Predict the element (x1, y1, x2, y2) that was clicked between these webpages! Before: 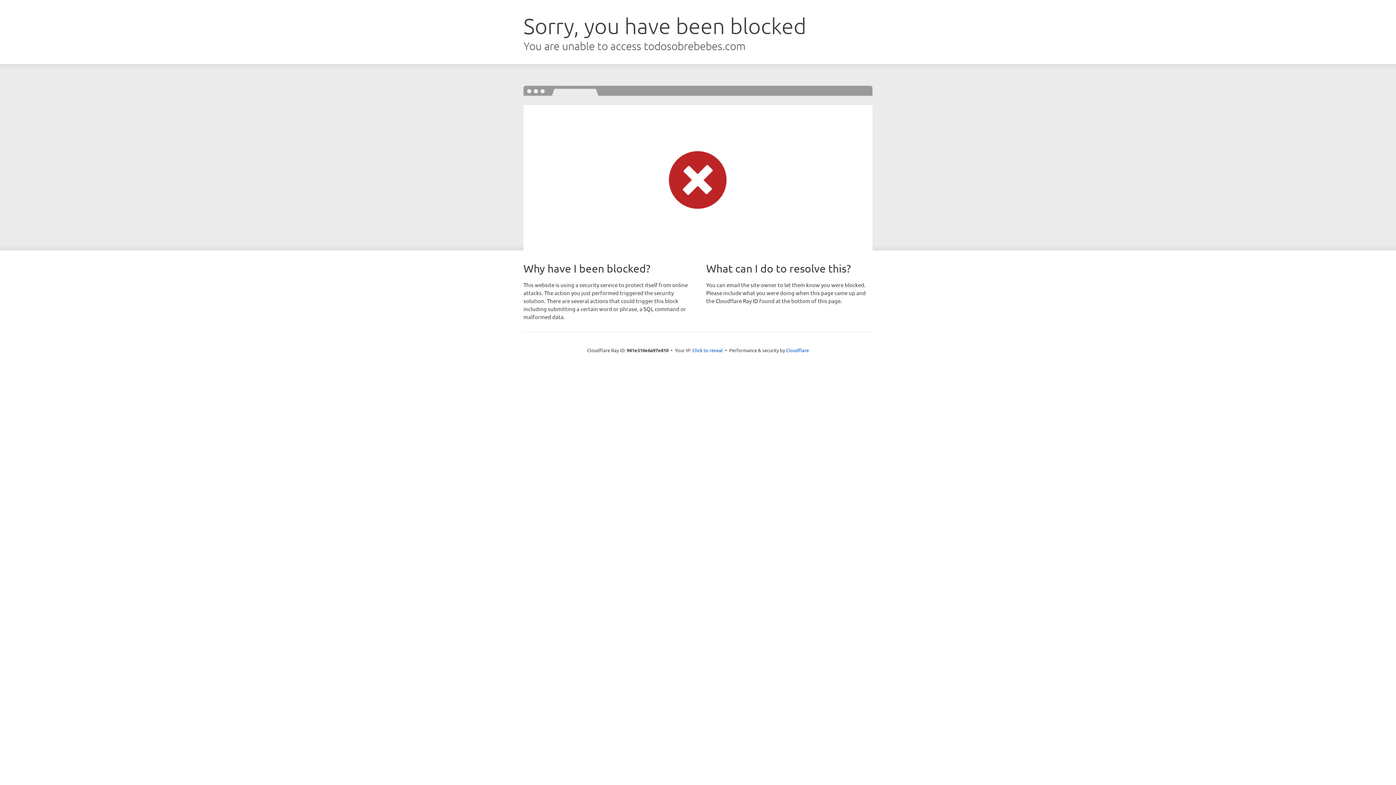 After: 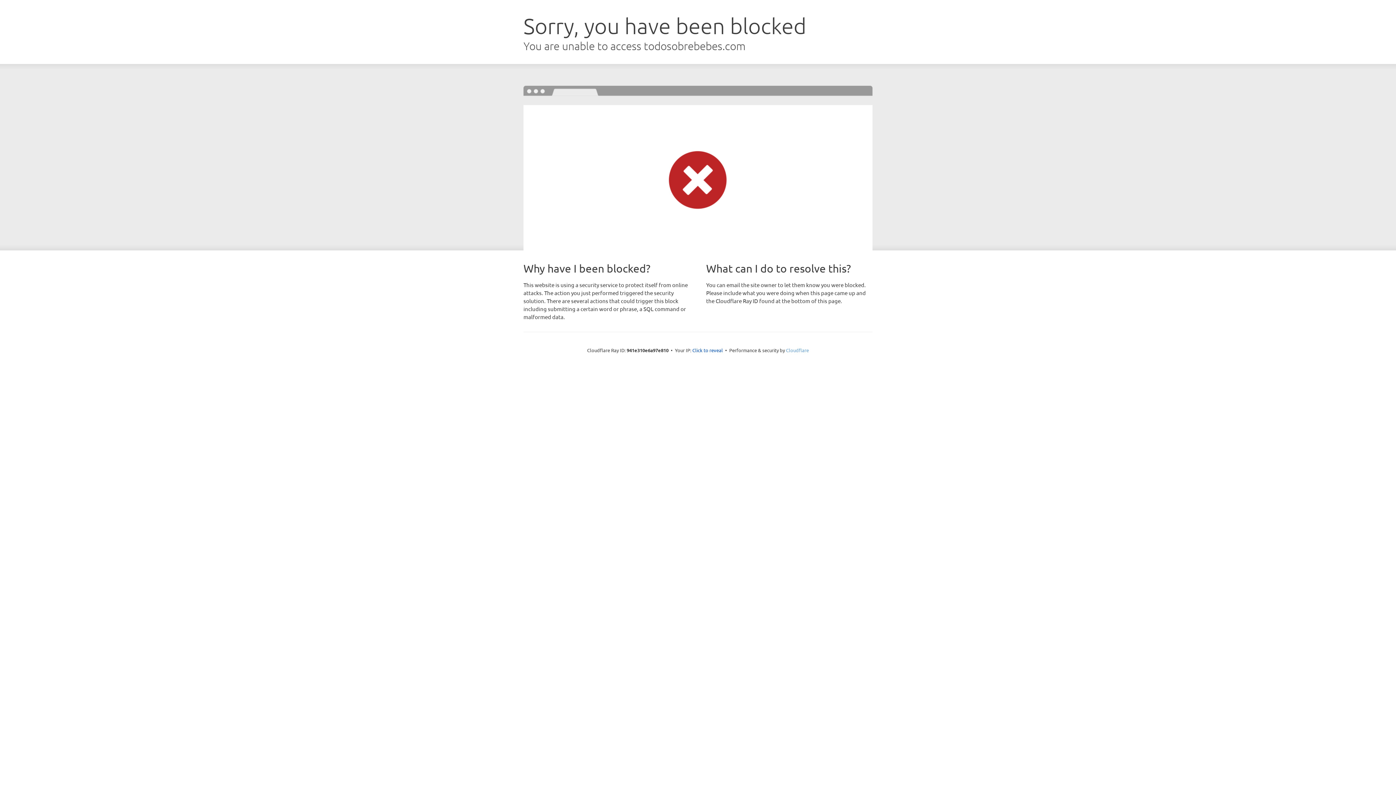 Action: bbox: (786, 347, 809, 353) label: Cloudflare